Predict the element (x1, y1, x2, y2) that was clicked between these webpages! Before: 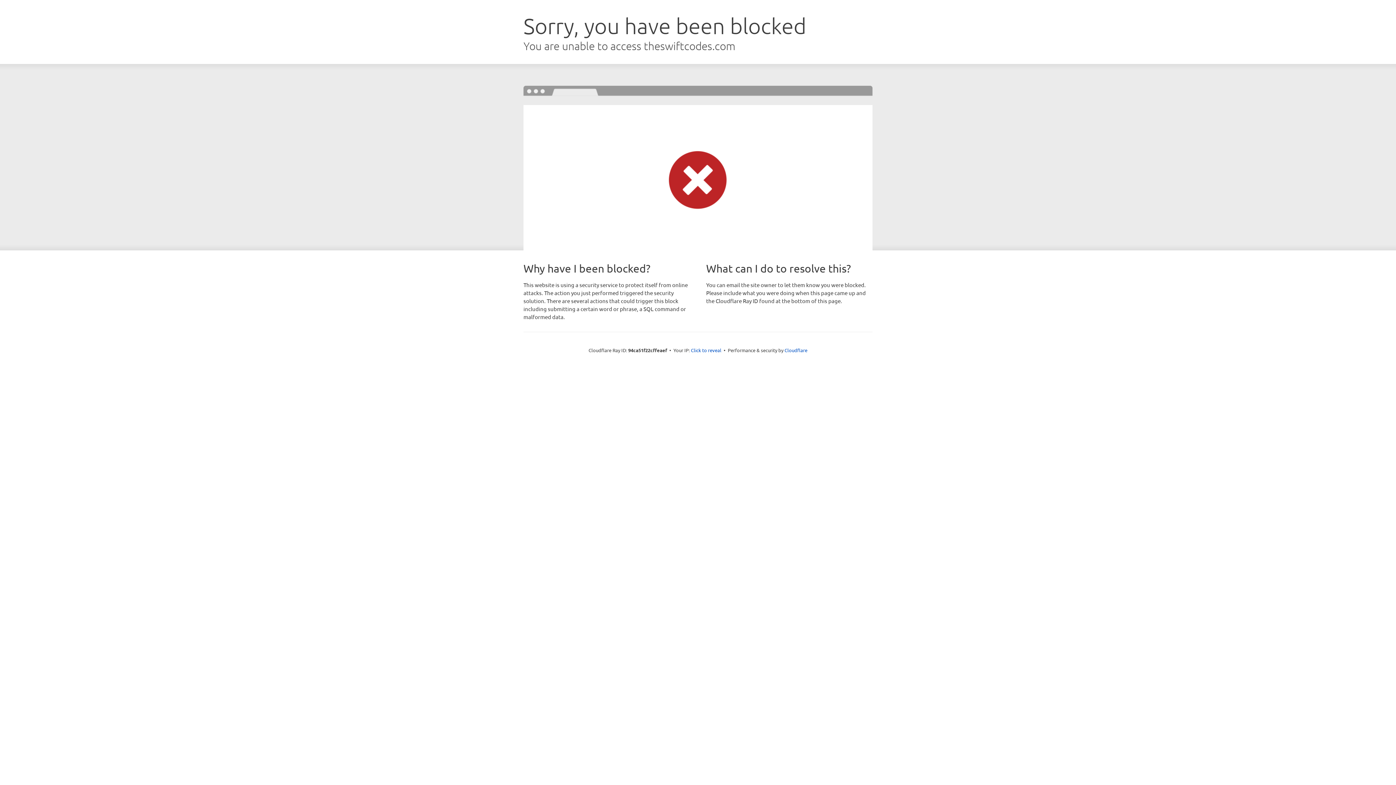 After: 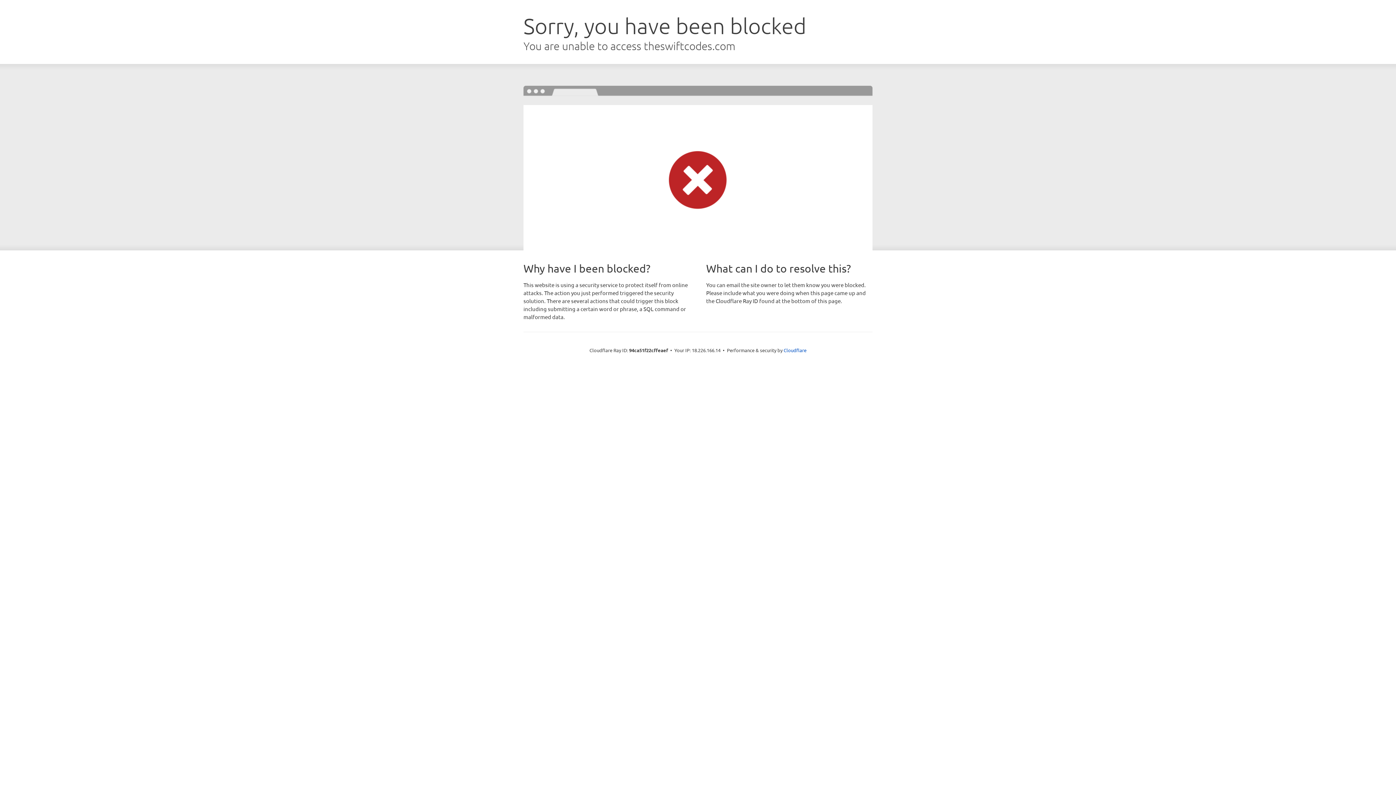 Action: label: Click to reveal bbox: (691, 346, 721, 353)